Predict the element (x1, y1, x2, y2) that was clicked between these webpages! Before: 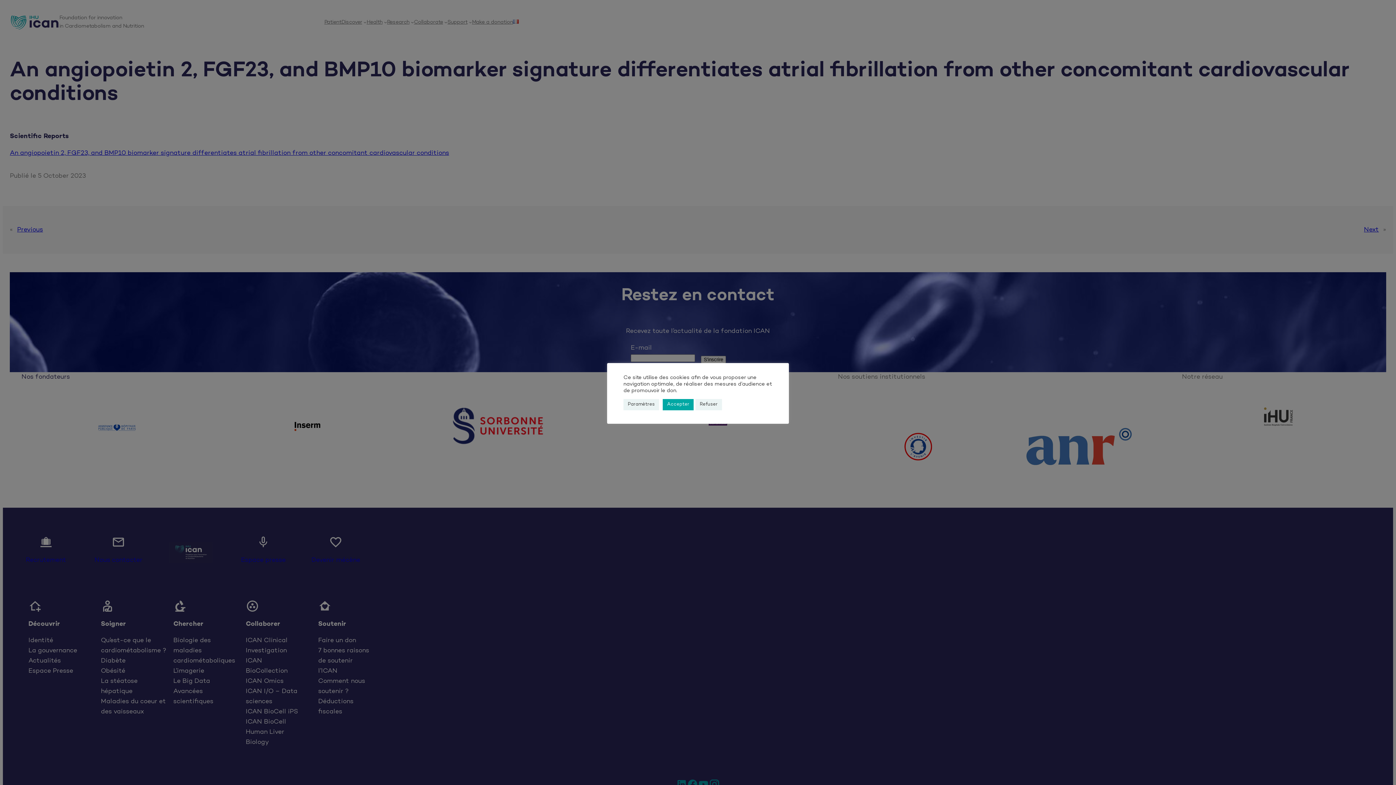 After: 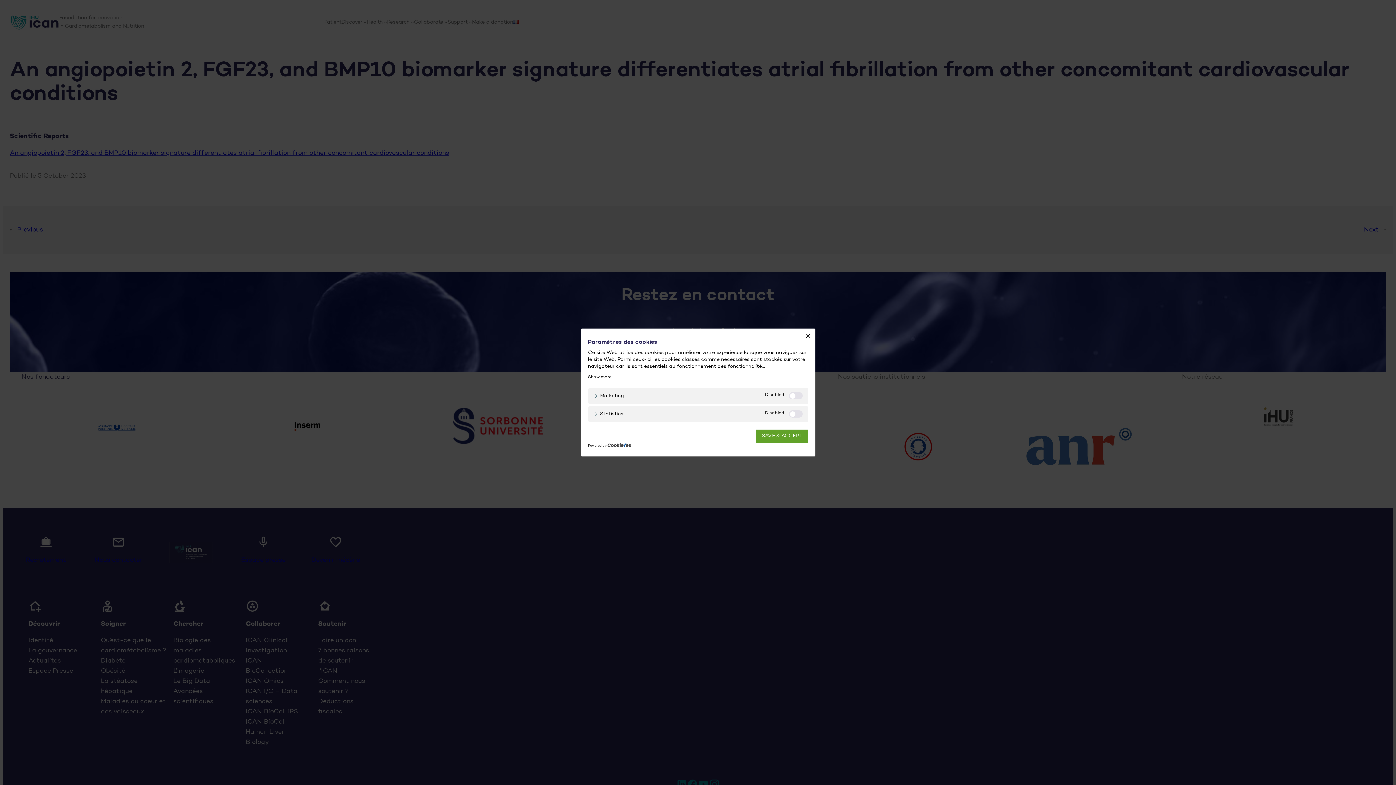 Action: bbox: (623, 399, 659, 410) label: Paramètres